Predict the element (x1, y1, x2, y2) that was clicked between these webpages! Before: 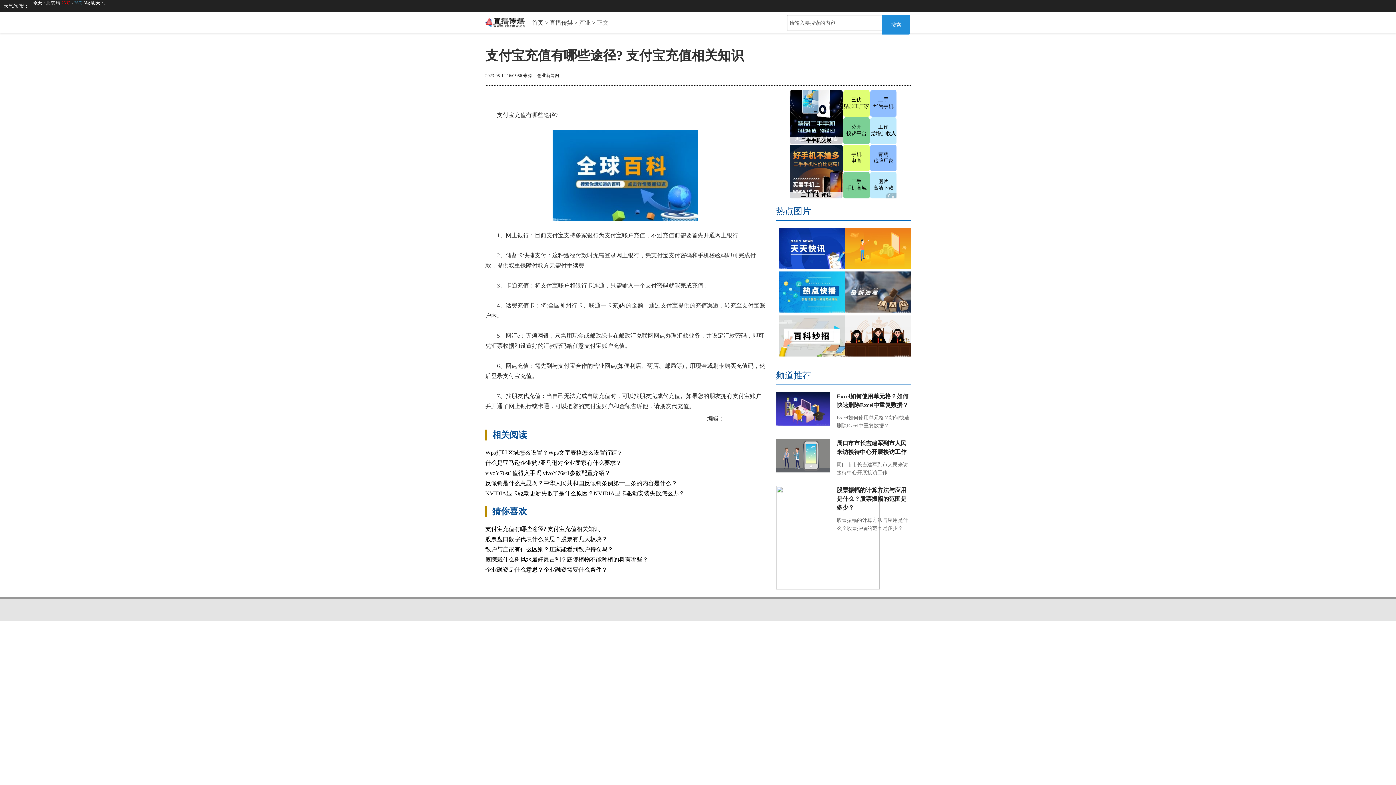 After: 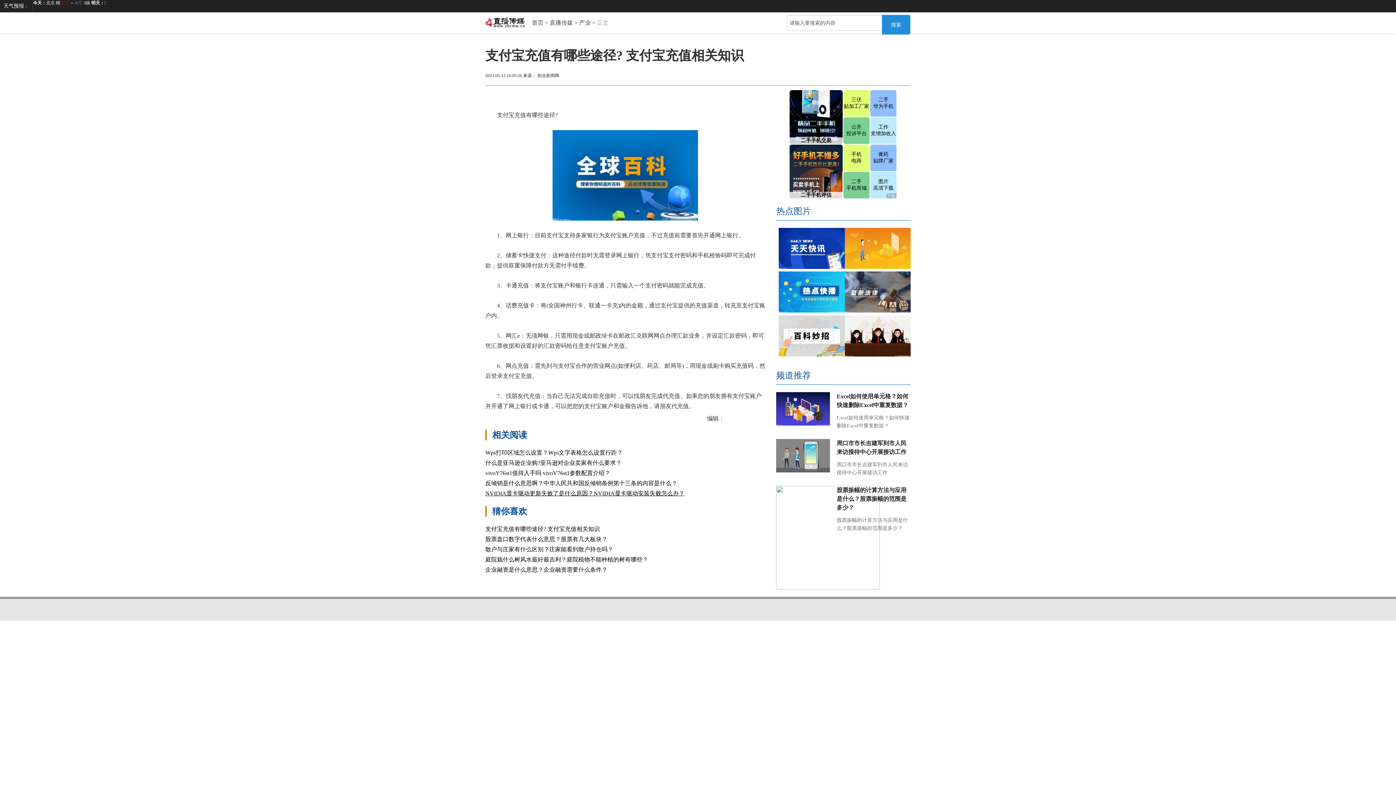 Action: bbox: (485, 490, 684, 496) label: NVIDIA显卡驱动更新失败了是什么原因？NVIDIA显卡驱动安装失败怎么办？